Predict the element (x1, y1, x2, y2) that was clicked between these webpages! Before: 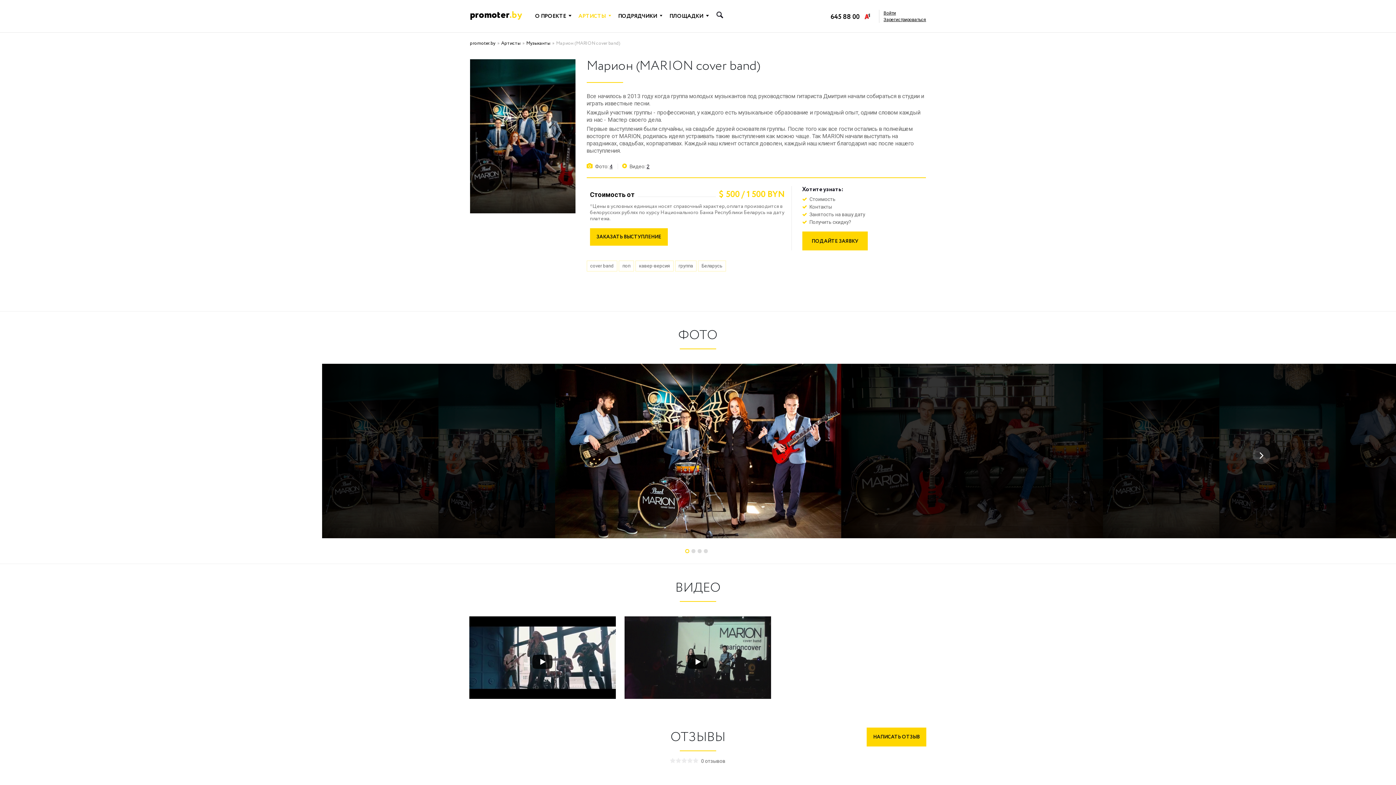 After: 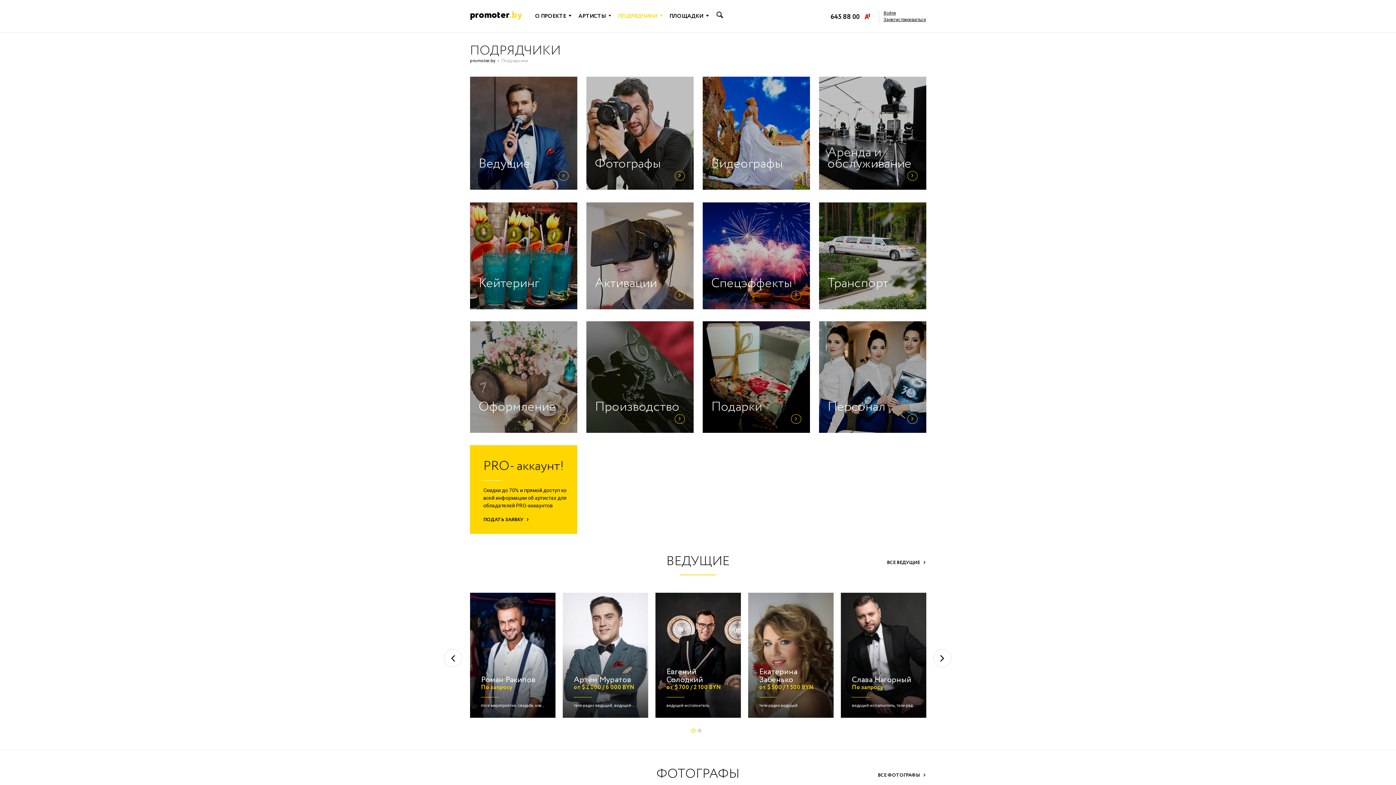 Action: bbox: (615, 9, 665, 31) label: ПОДРЯДЧИКИ